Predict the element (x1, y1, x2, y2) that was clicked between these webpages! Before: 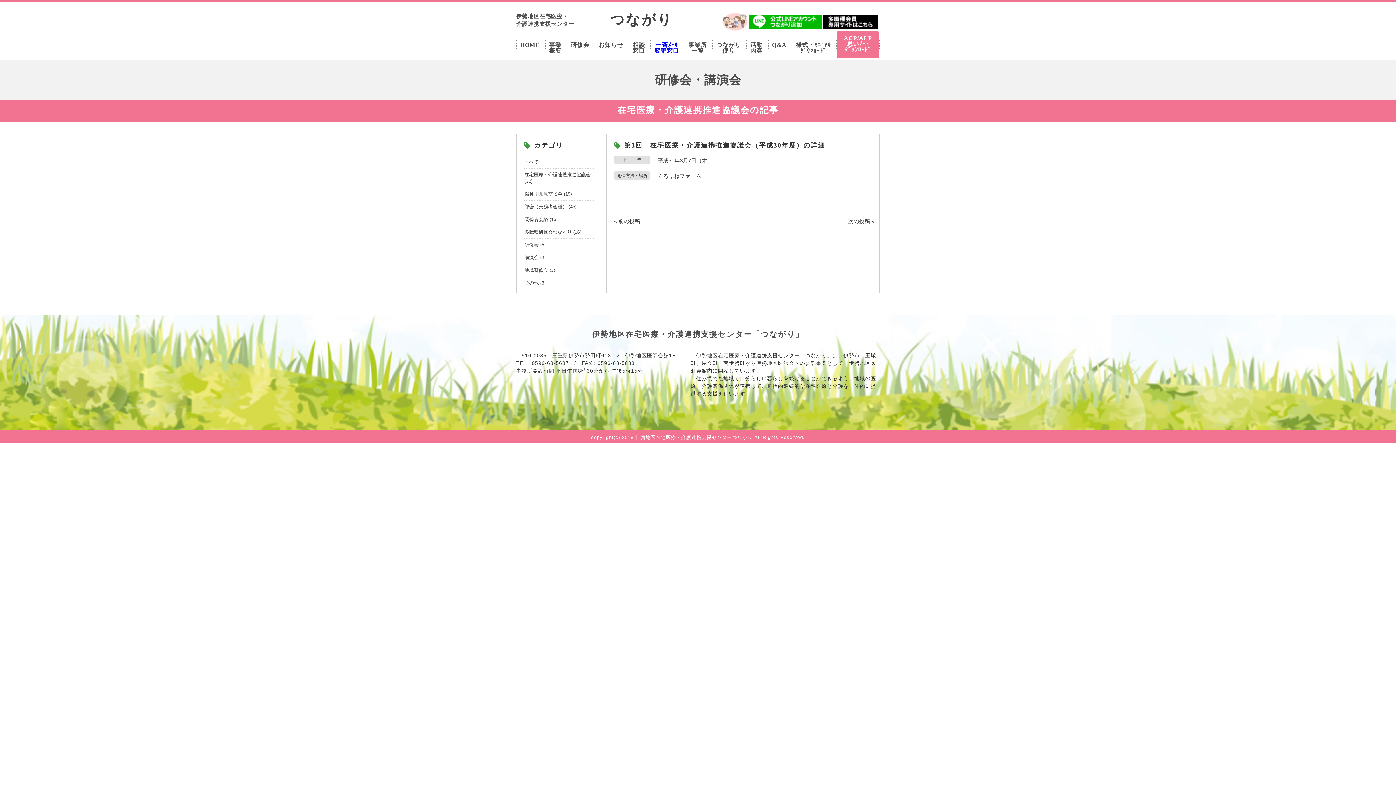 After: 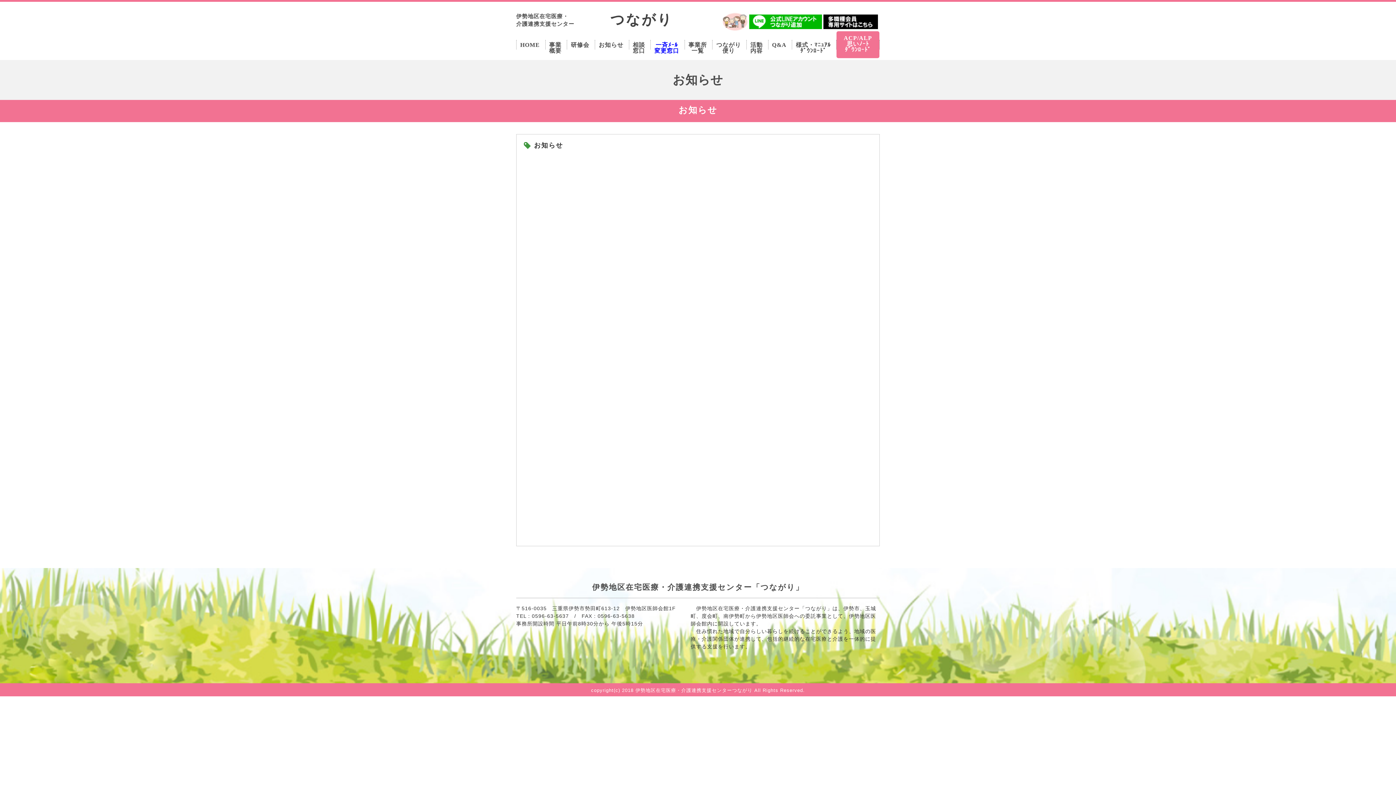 Action: bbox: (595, 40, 627, 51) label: お知らせ